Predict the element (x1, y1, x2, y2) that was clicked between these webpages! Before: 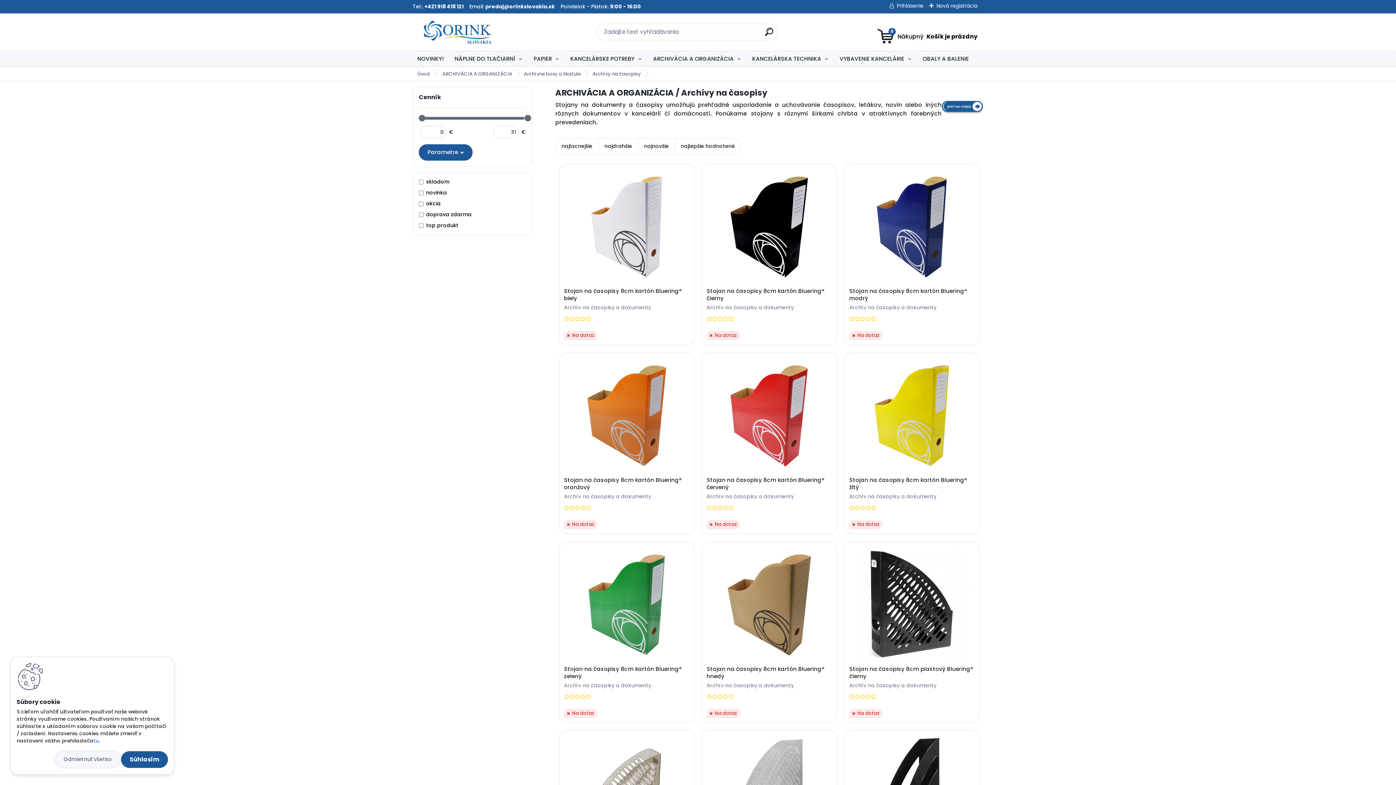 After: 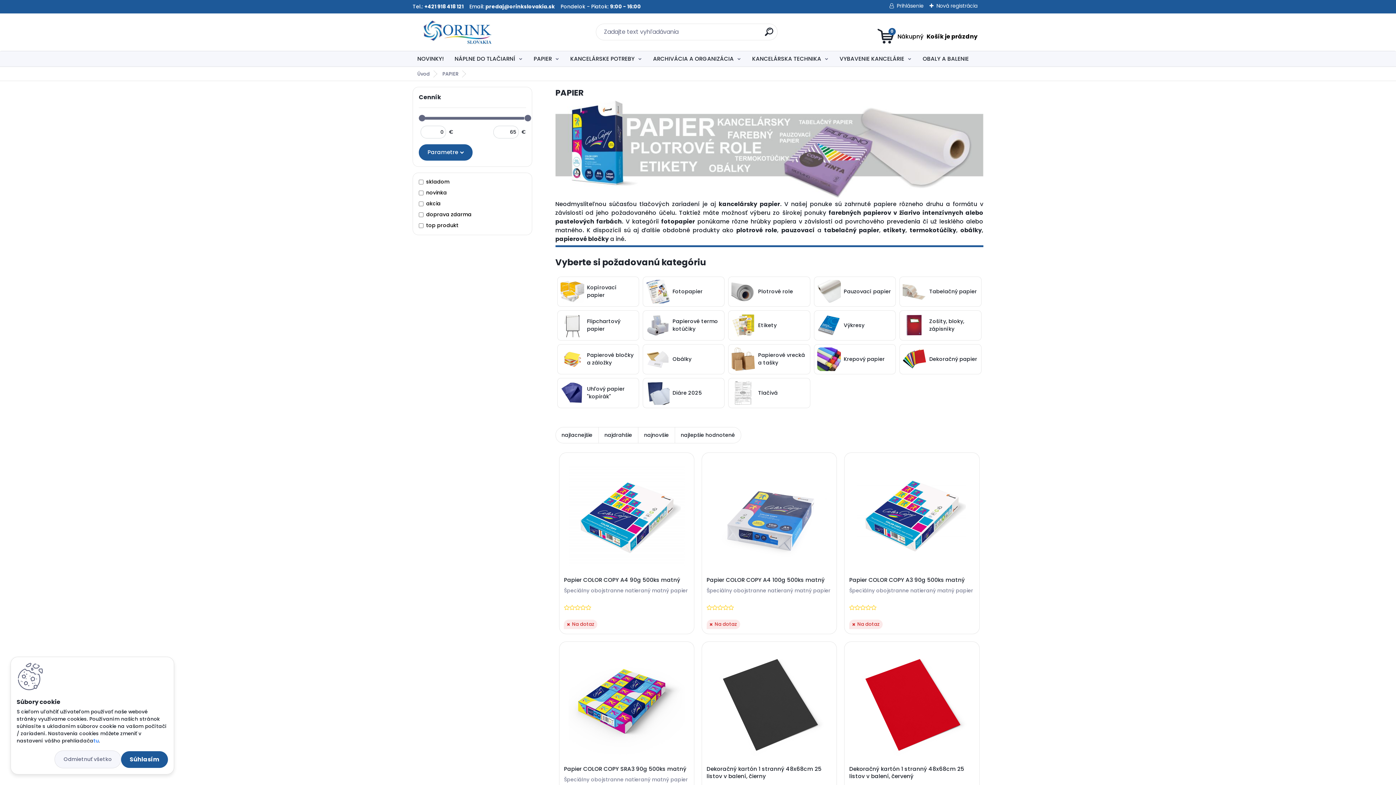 Action: label: PAPIER bbox: (529, 51, 564, 66)